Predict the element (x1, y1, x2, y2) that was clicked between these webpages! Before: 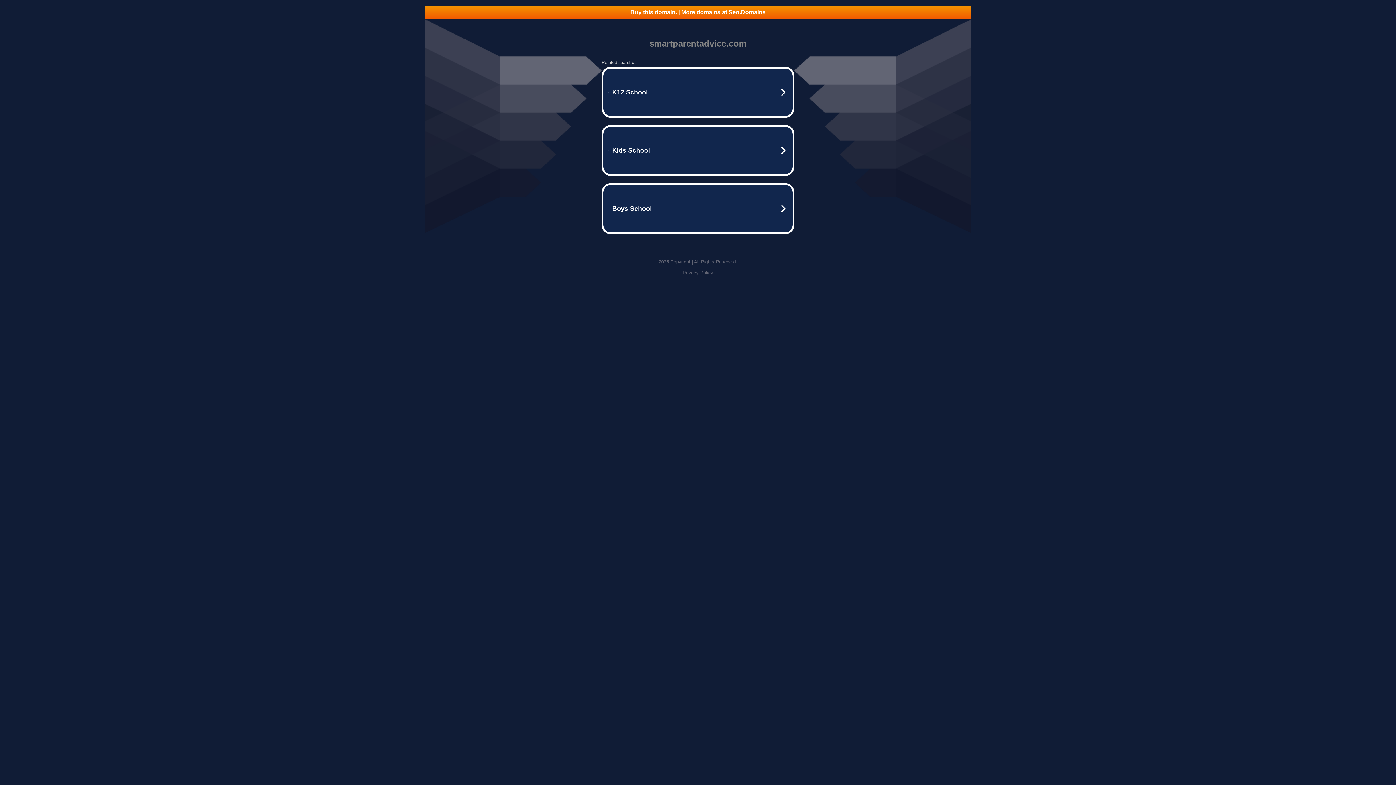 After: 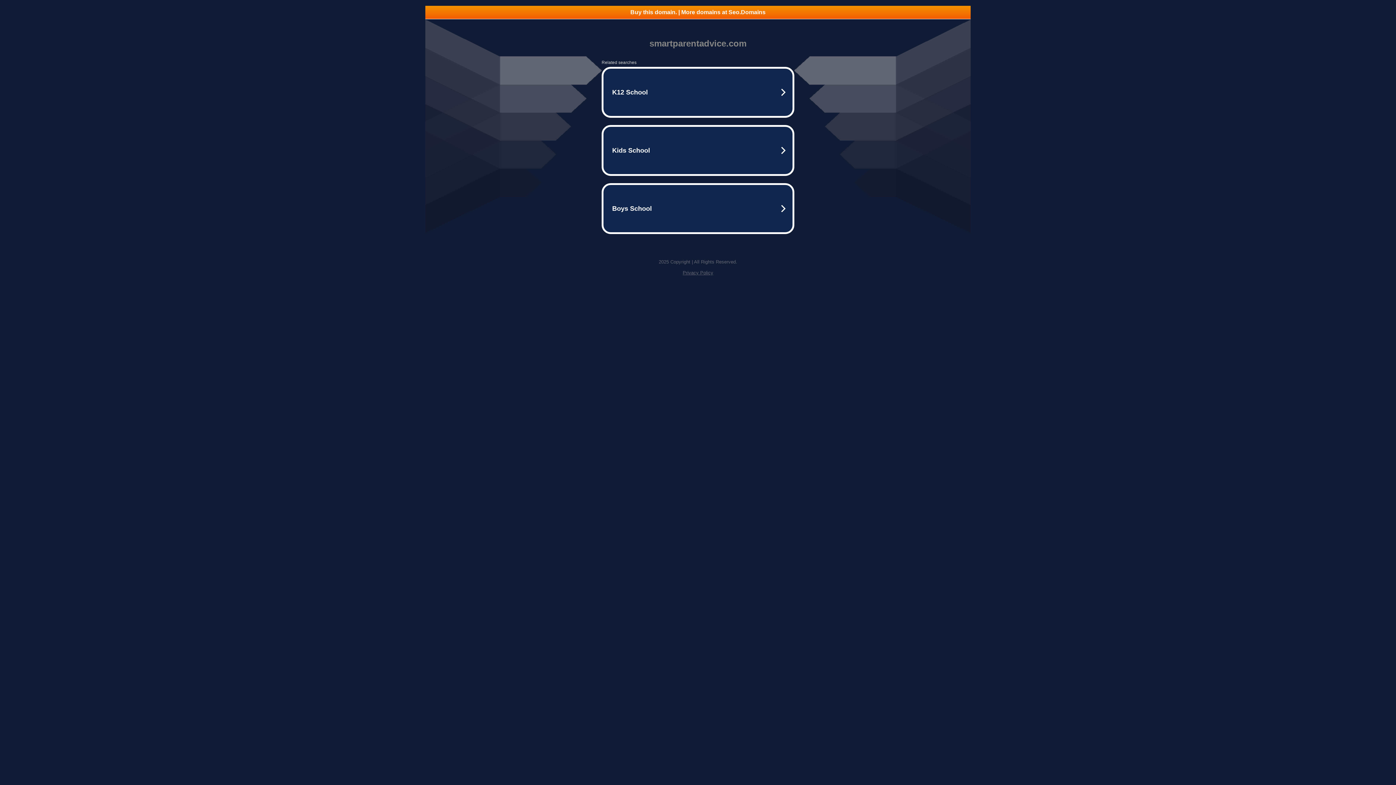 Action: label: Privacy Policy bbox: (682, 270, 713, 275)